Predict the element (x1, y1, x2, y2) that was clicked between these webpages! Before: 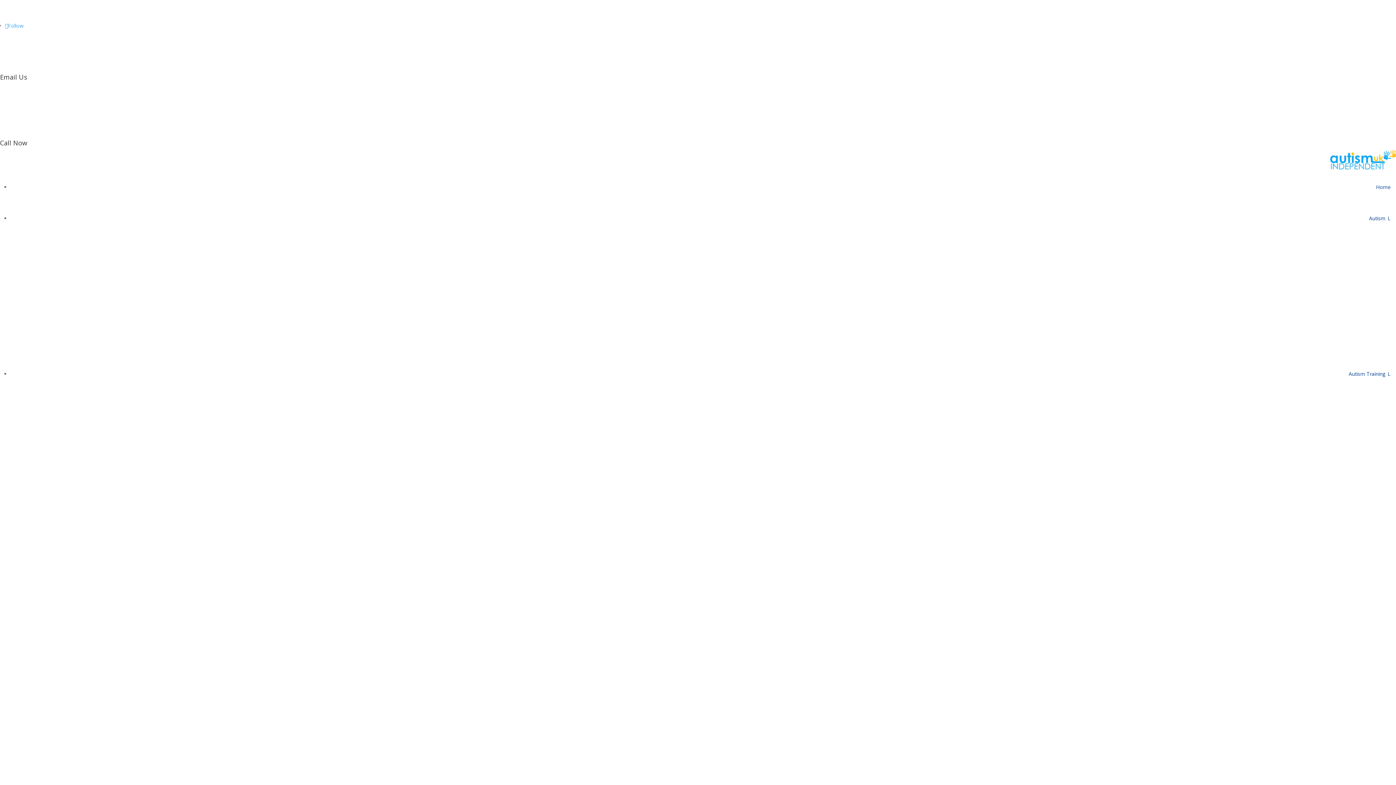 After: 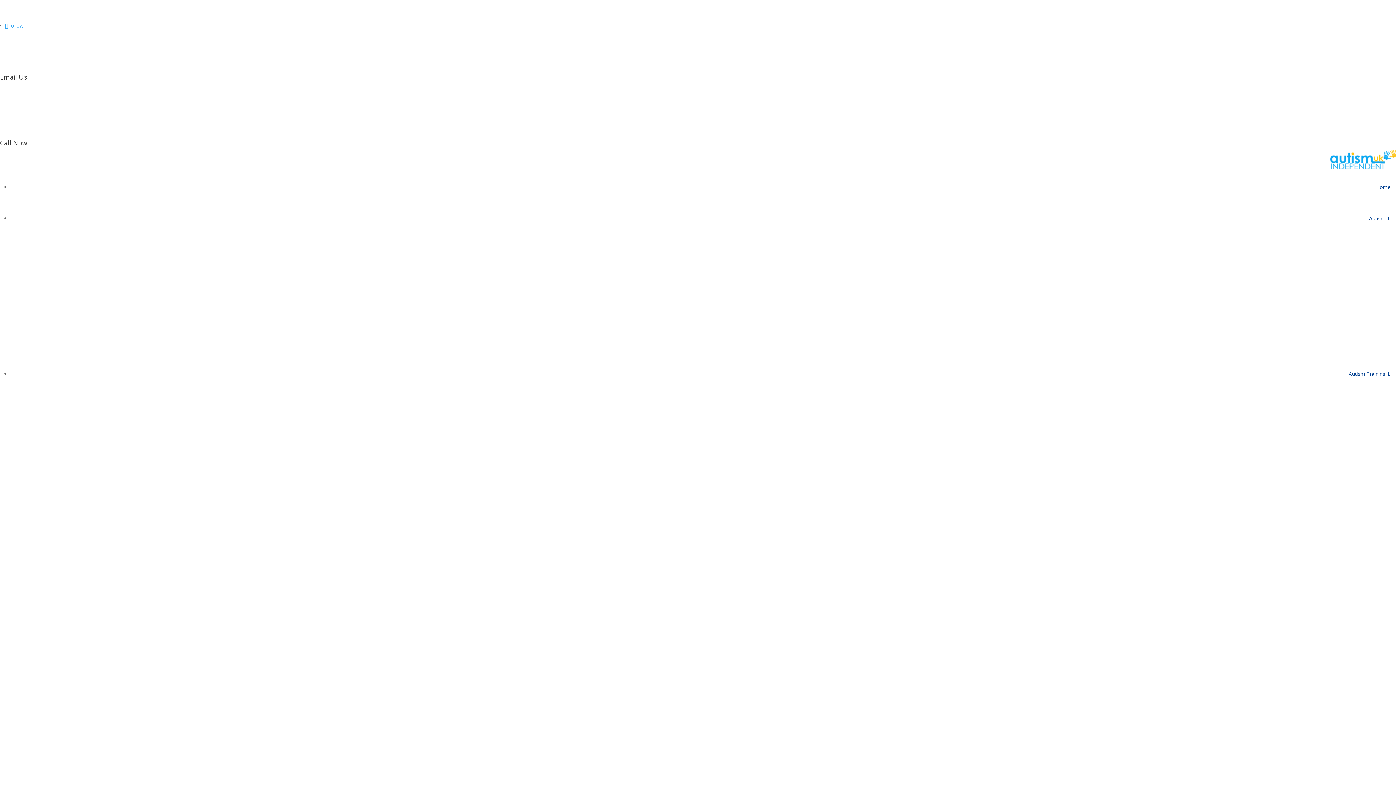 Action: bbox: (0, 138, 27, 147) label: Call Now